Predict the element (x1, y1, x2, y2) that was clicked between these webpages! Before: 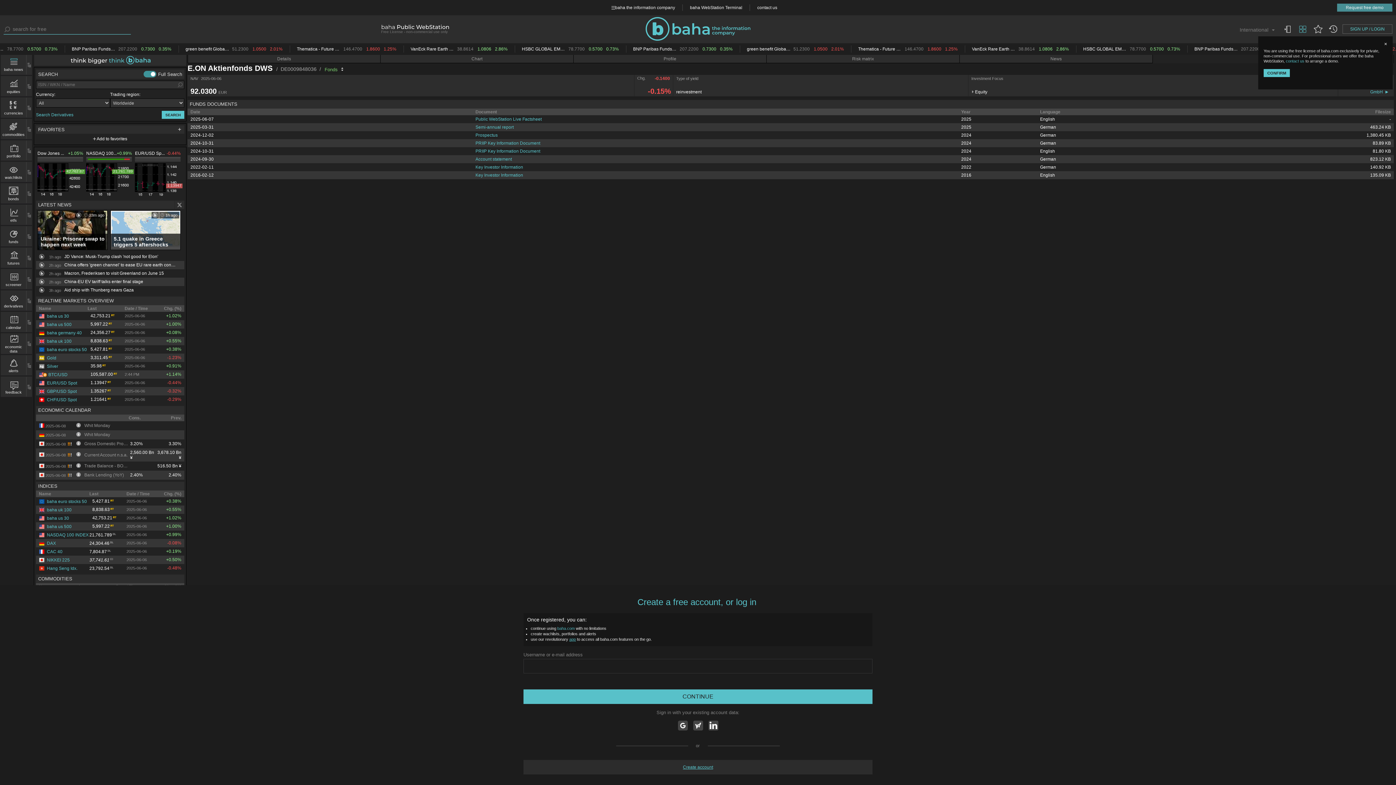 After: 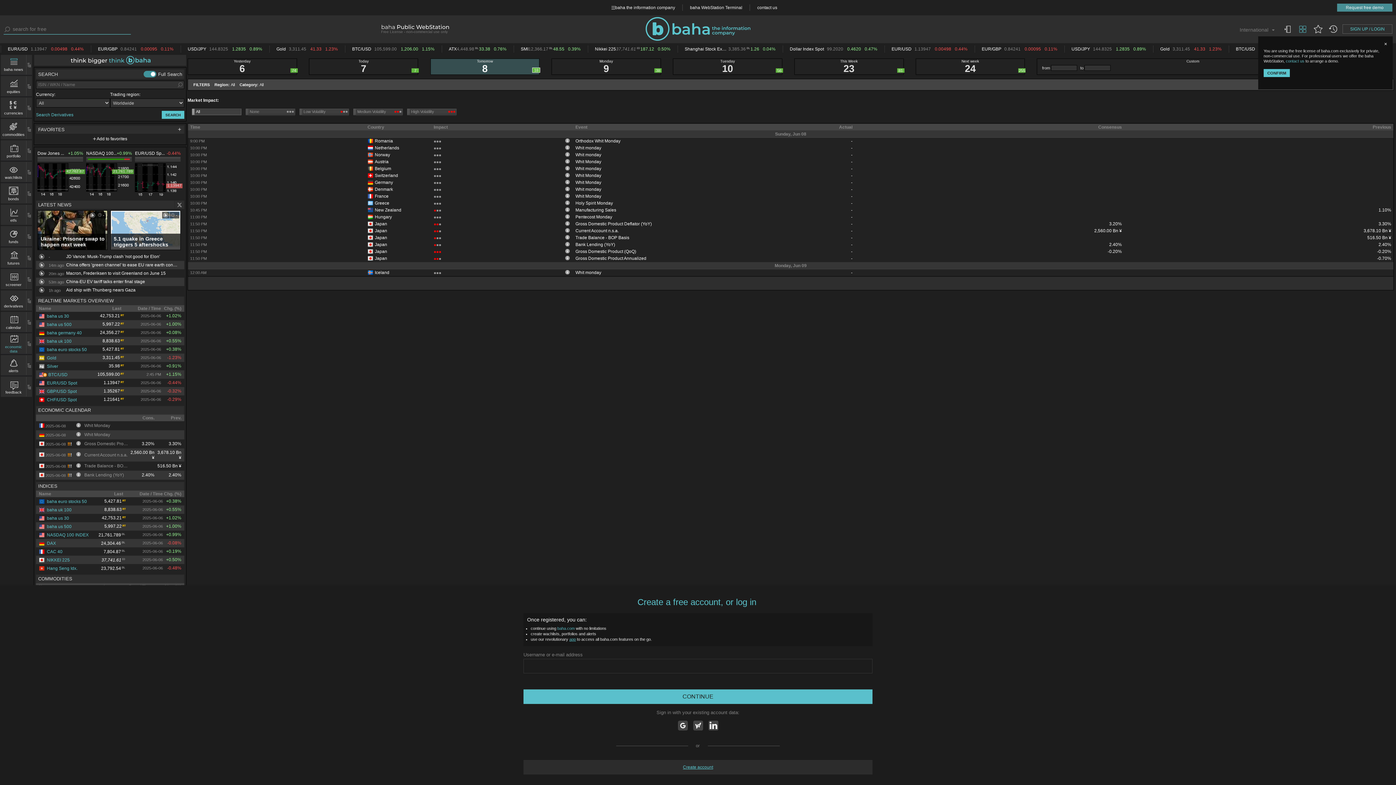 Action: label: economic data bbox: (1, 333, 26, 353)